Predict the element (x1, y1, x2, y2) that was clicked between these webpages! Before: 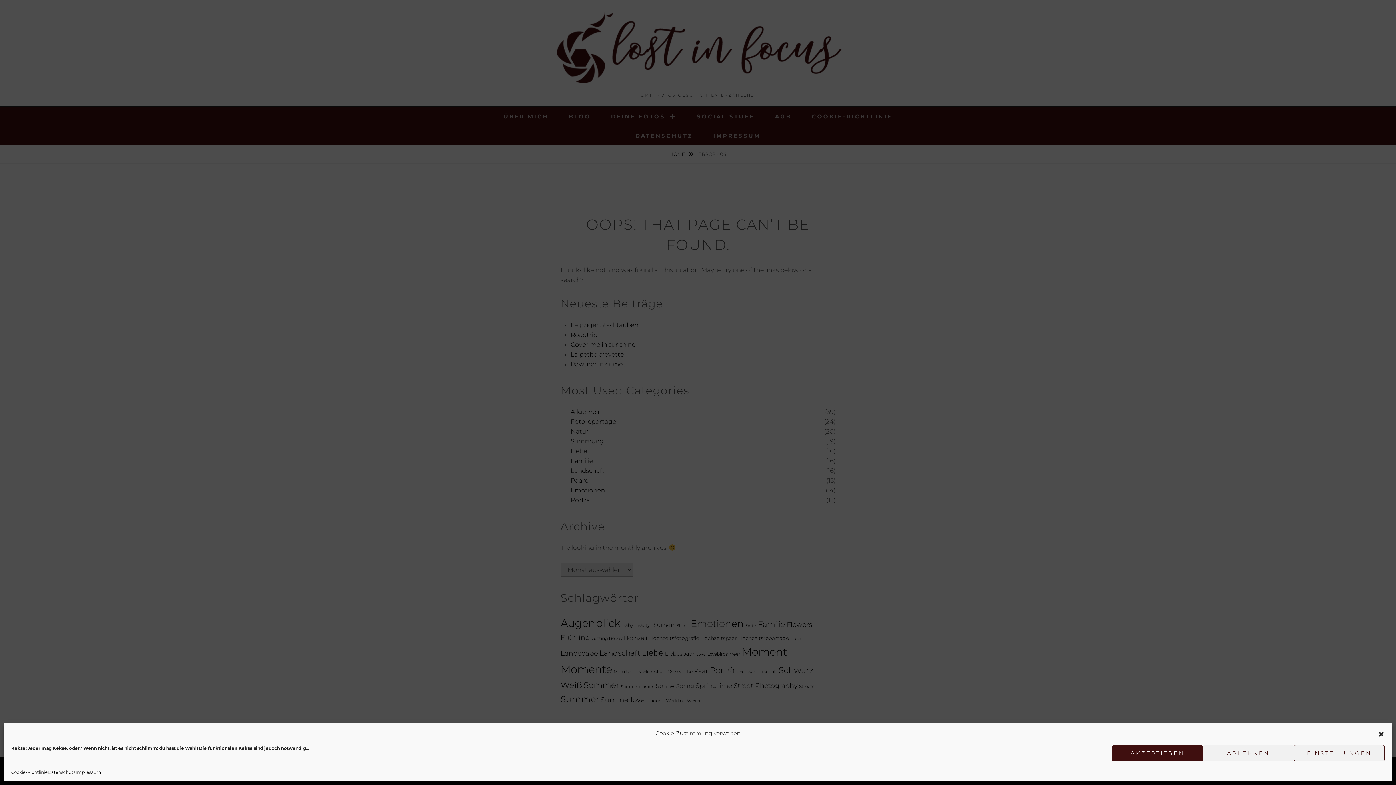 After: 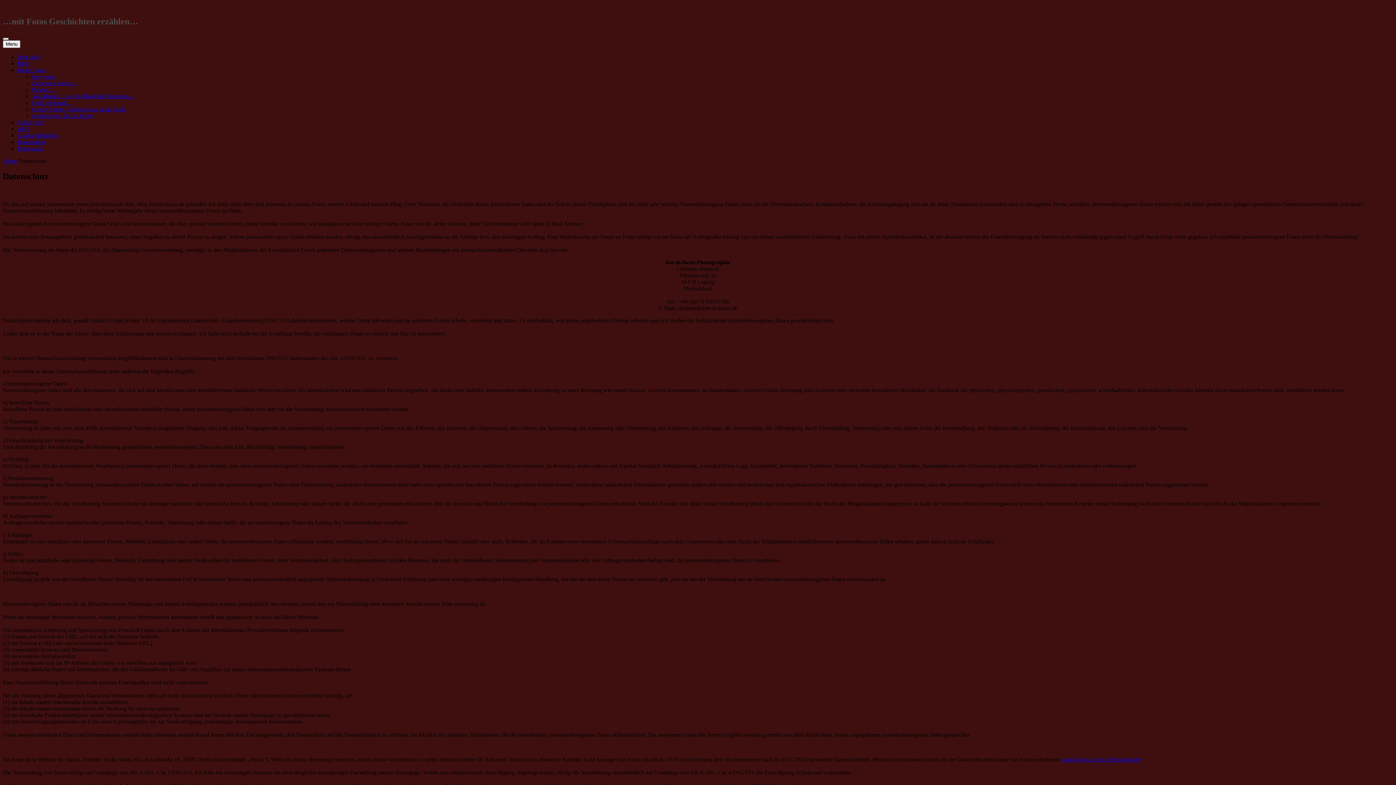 Action: label: Datenschutz bbox: (47, 769, 75, 776)